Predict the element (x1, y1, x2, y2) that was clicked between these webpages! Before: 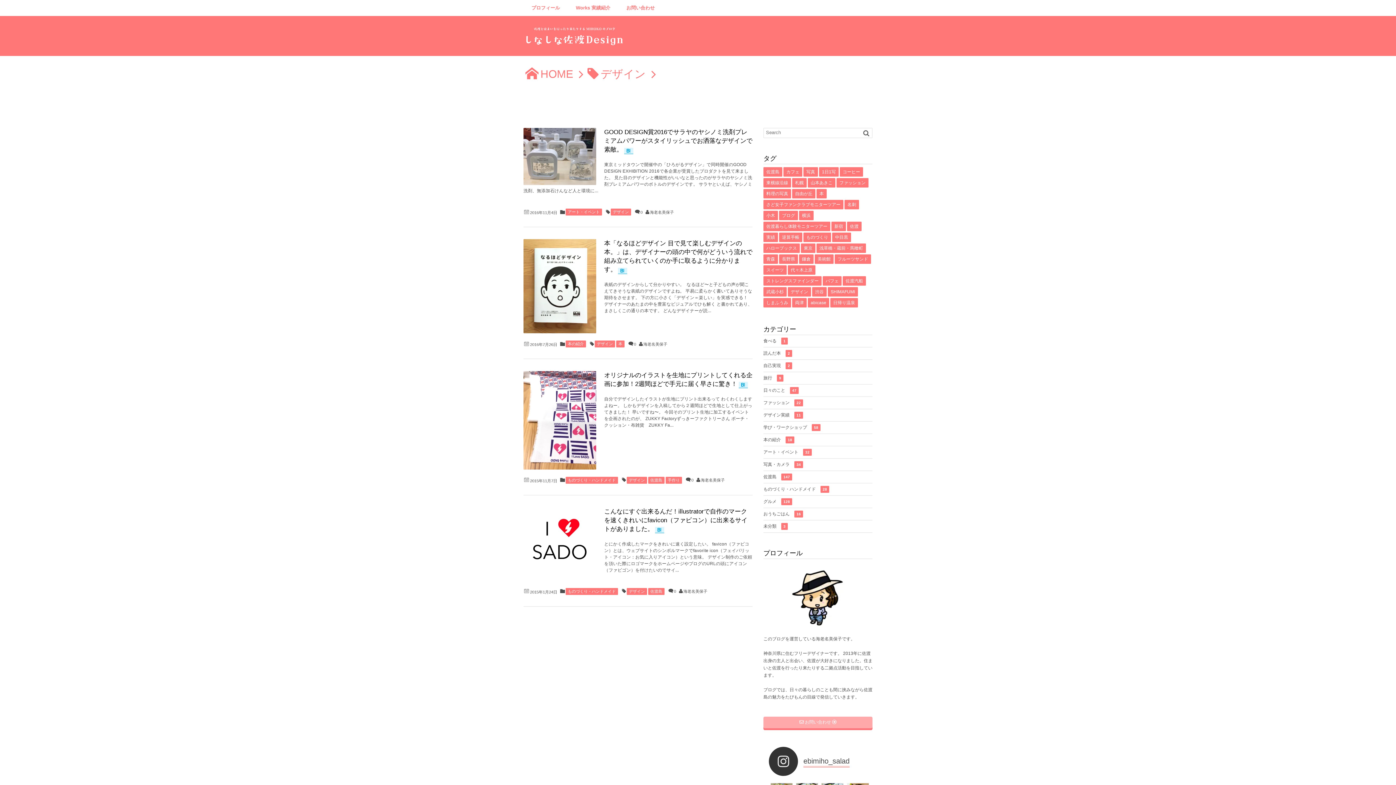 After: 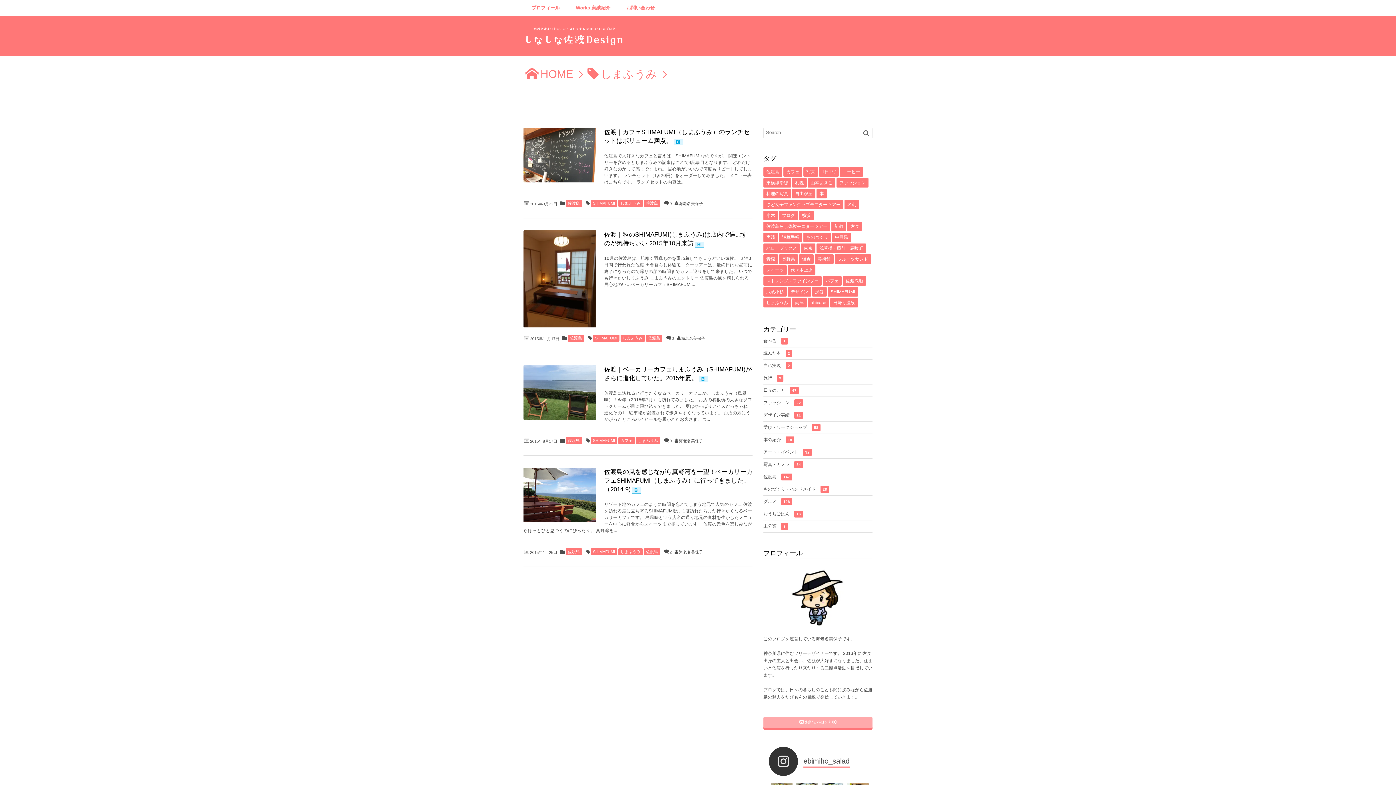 Action: label: しまふうみ (4個の項目) bbox: (763, 298, 791, 307)